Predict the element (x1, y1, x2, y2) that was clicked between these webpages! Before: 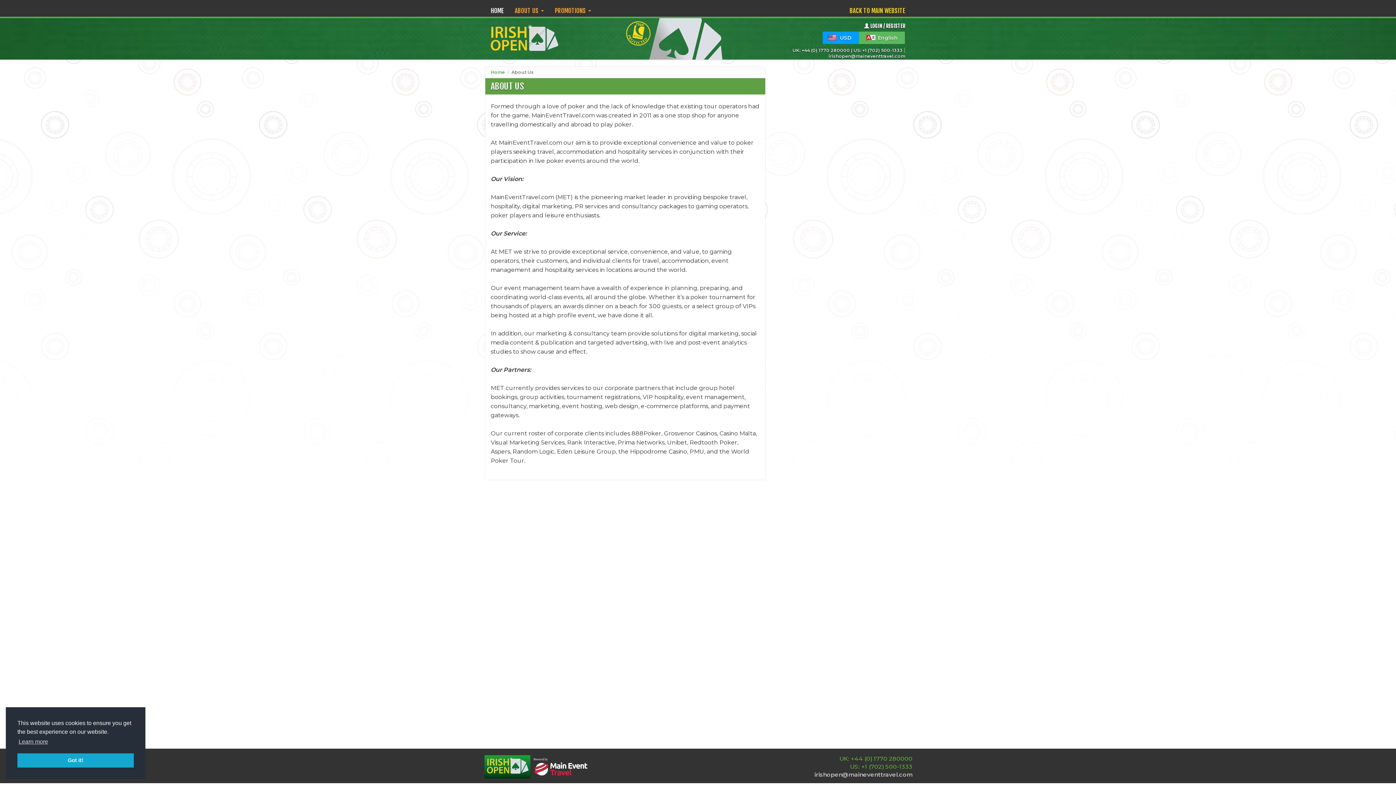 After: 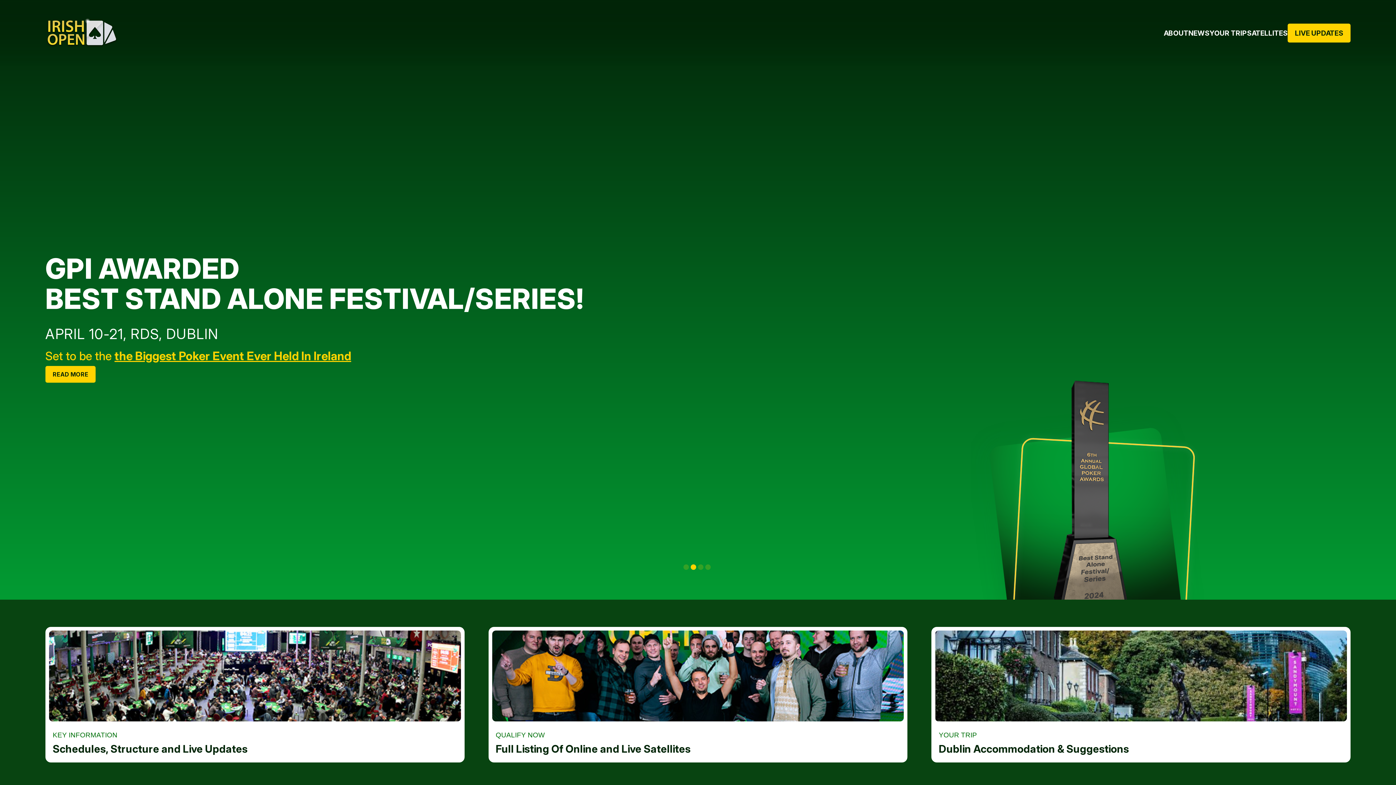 Action: label: BACK TO MAIN WEBSITE bbox: (849, 0, 905, 16)